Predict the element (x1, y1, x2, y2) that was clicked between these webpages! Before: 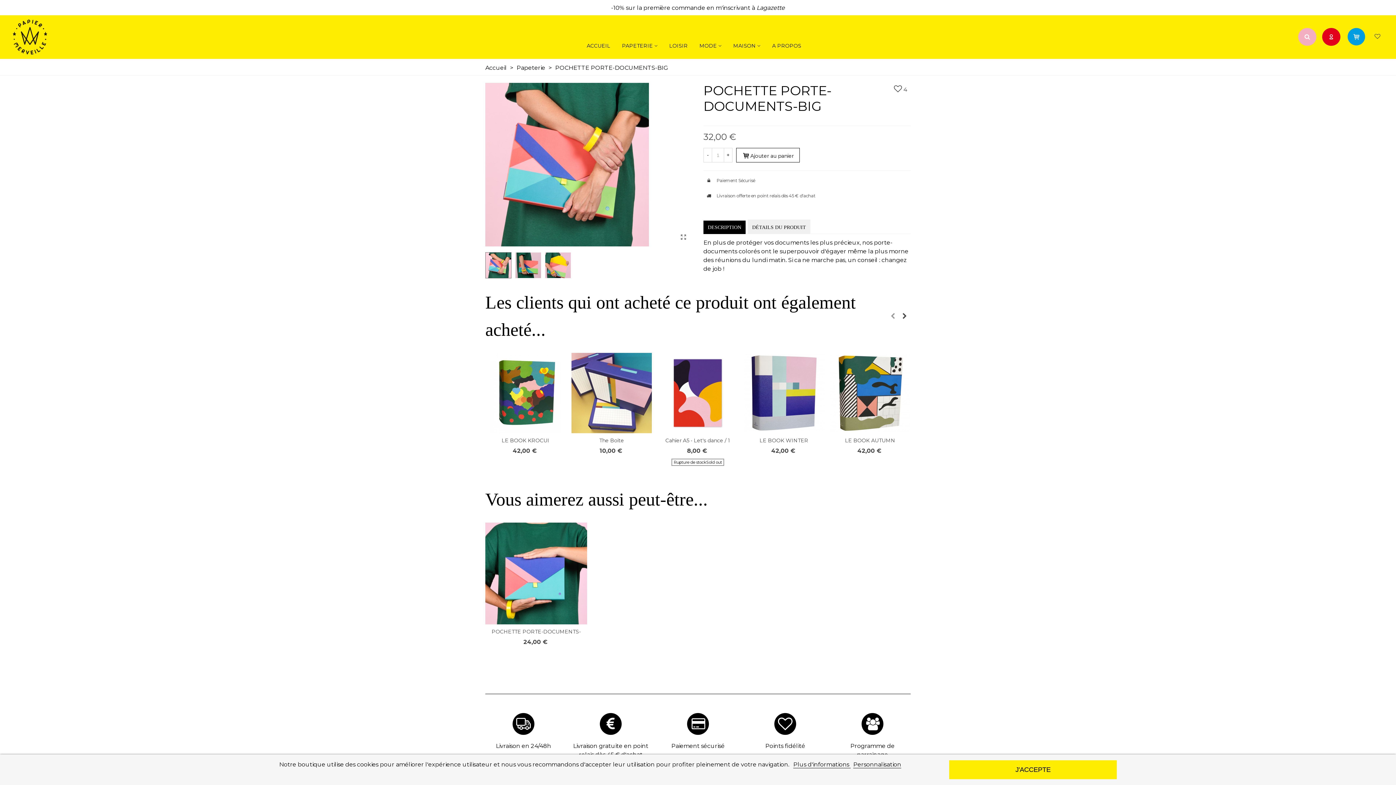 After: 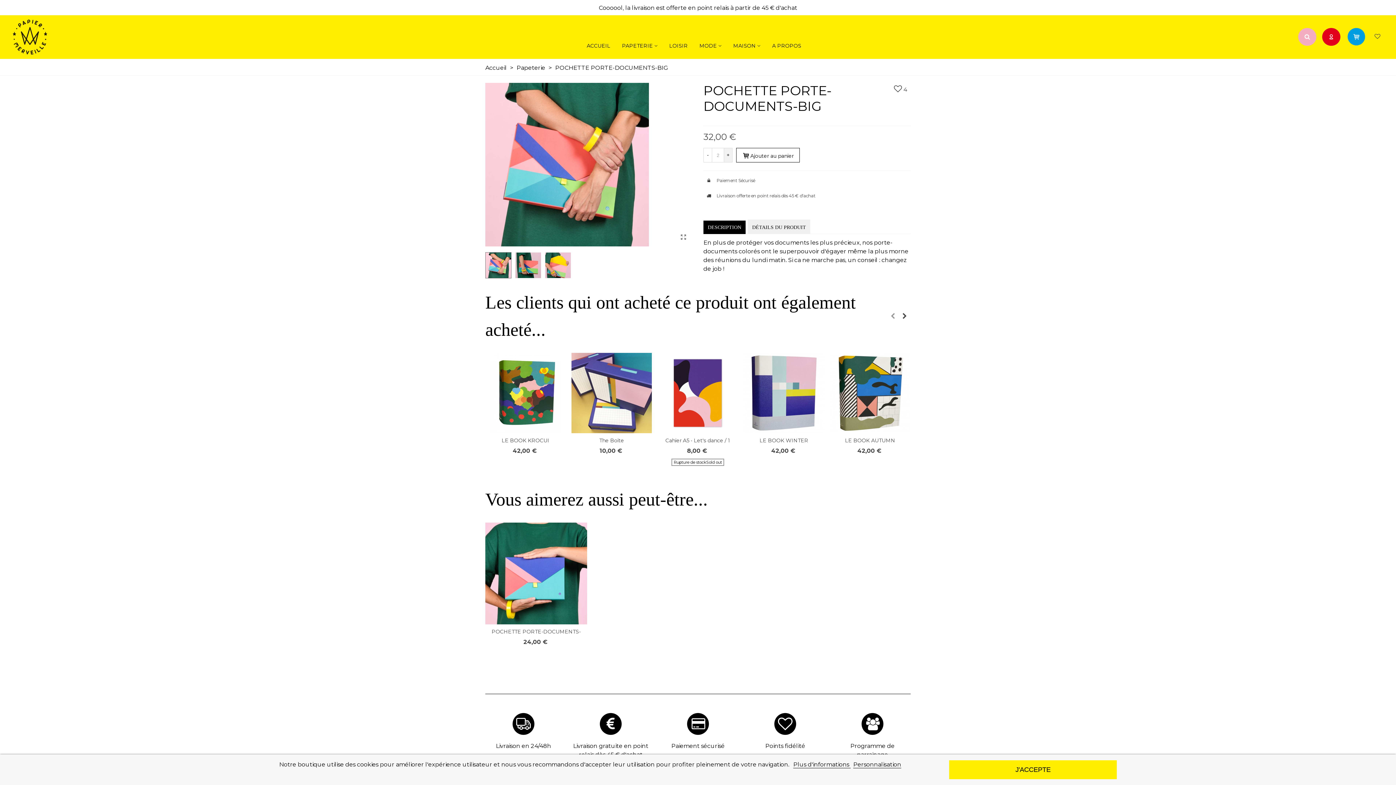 Action: bbox: (724, 148, 732, 162) label: +